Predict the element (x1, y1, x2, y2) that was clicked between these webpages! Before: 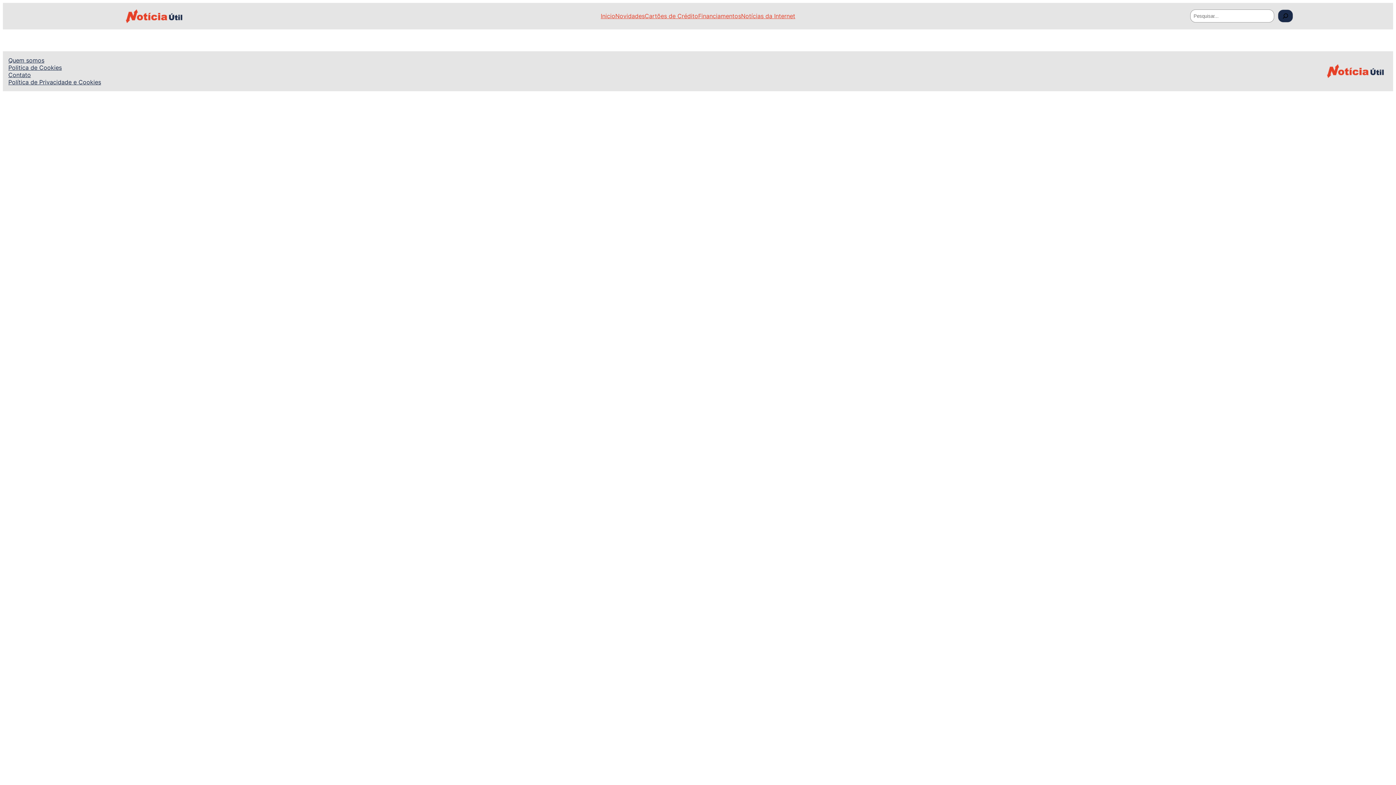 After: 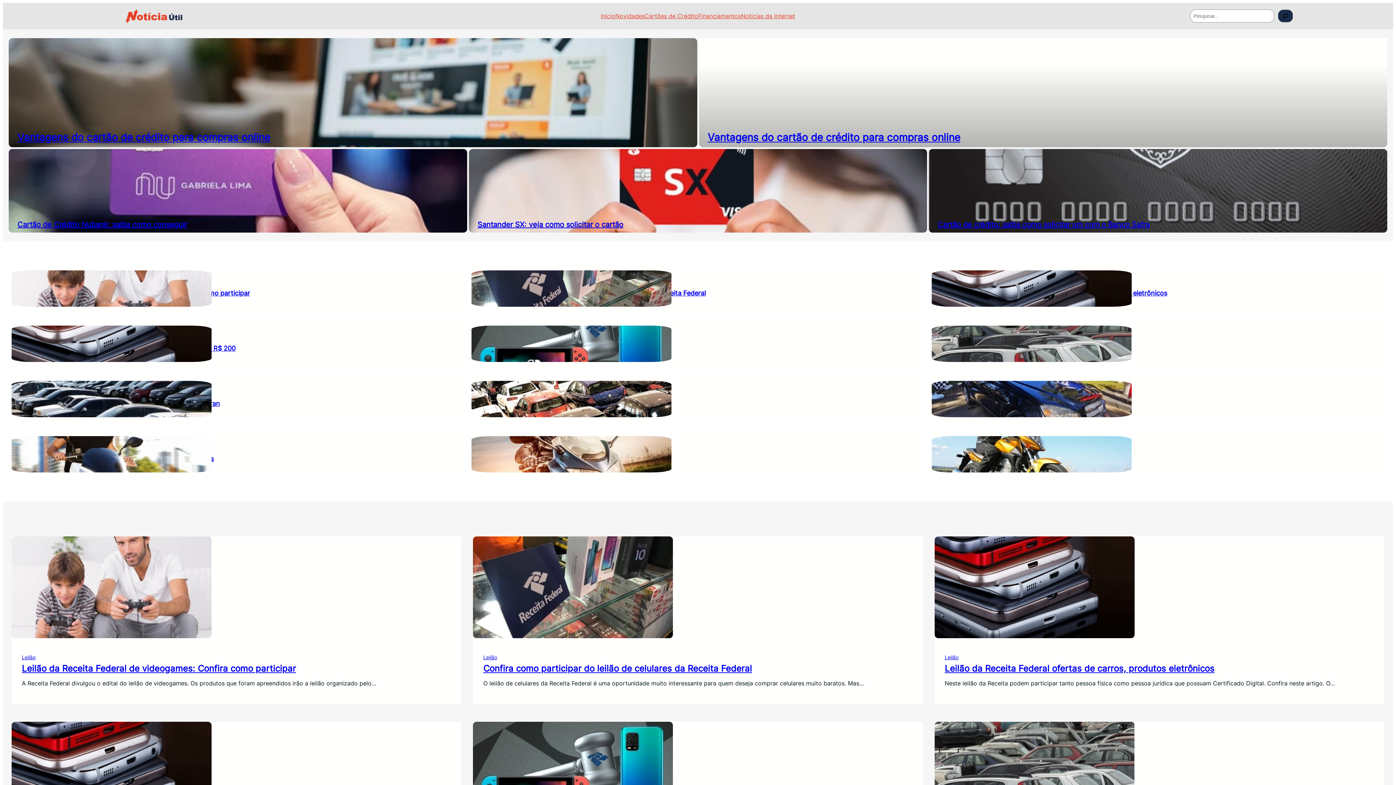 Action: bbox: (600, 12, 615, 19) label: Inicio